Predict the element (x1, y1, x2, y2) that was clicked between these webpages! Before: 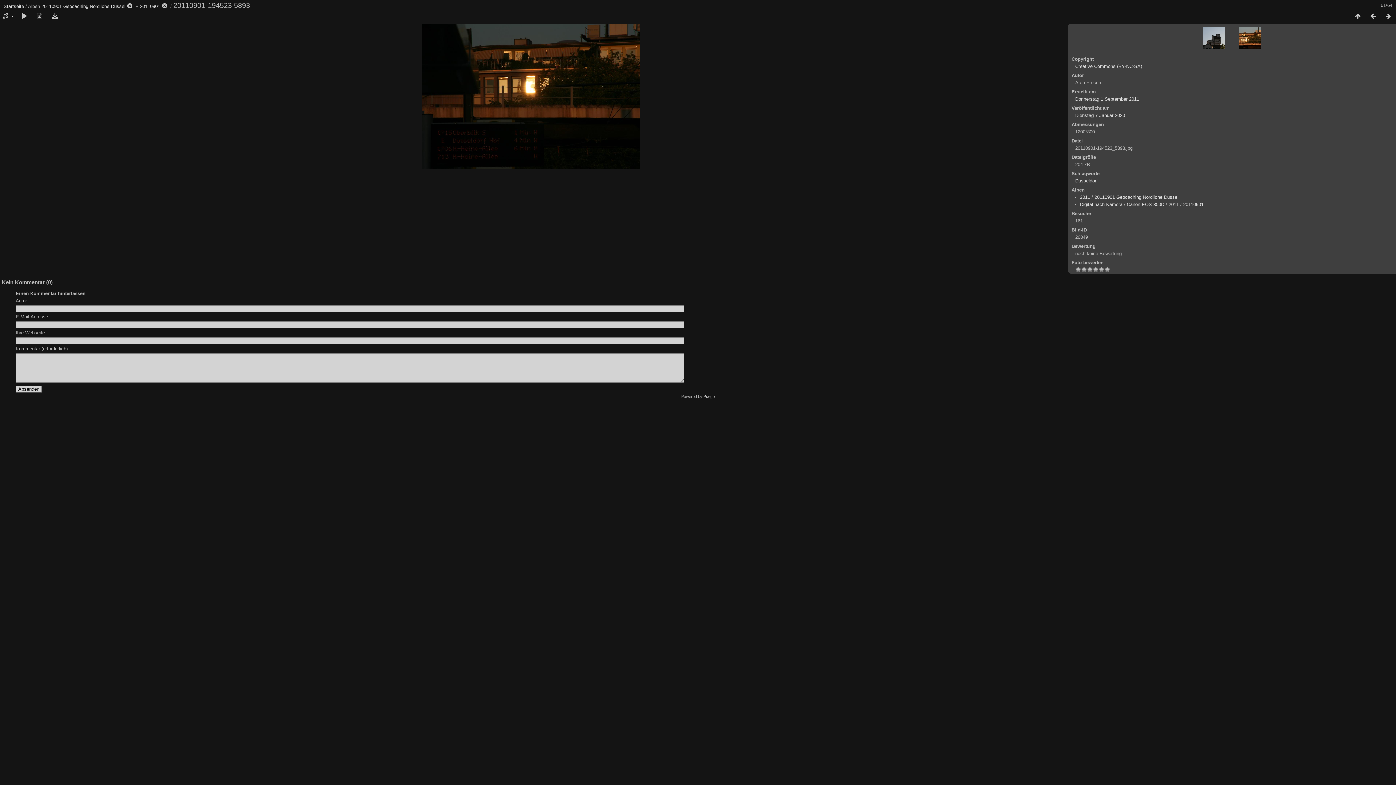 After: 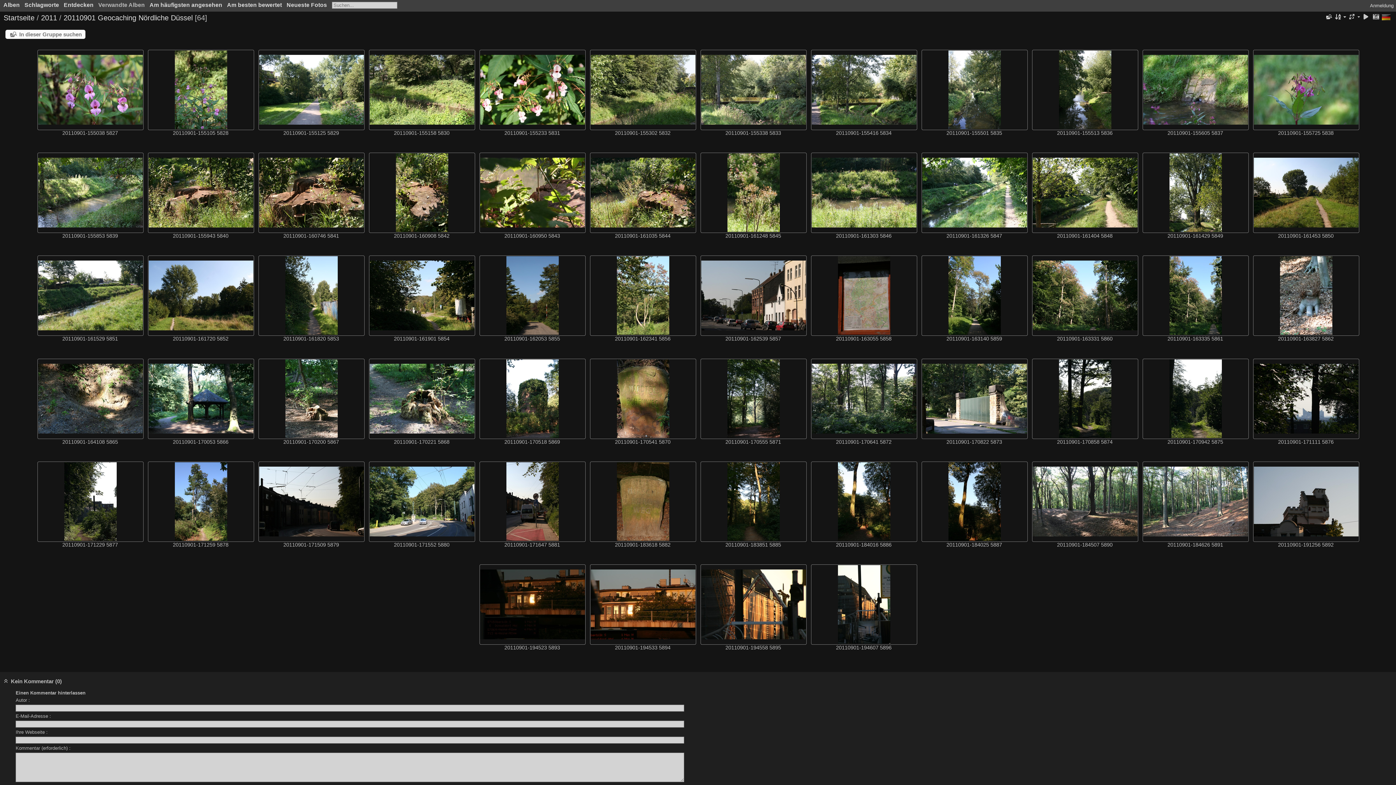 Action: bbox: (1094, 194, 1178, 200) label: 20110901 Geocaching Nördliche Düssel